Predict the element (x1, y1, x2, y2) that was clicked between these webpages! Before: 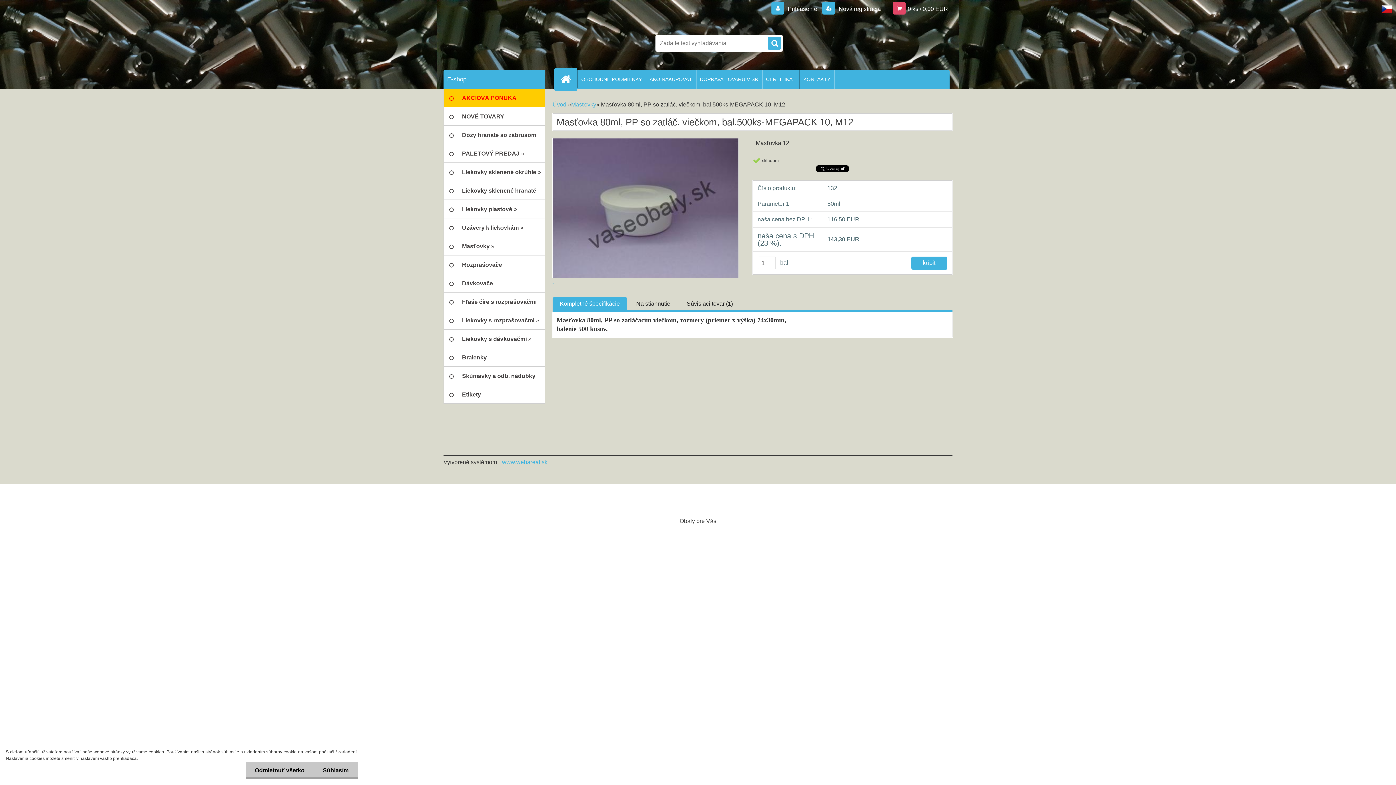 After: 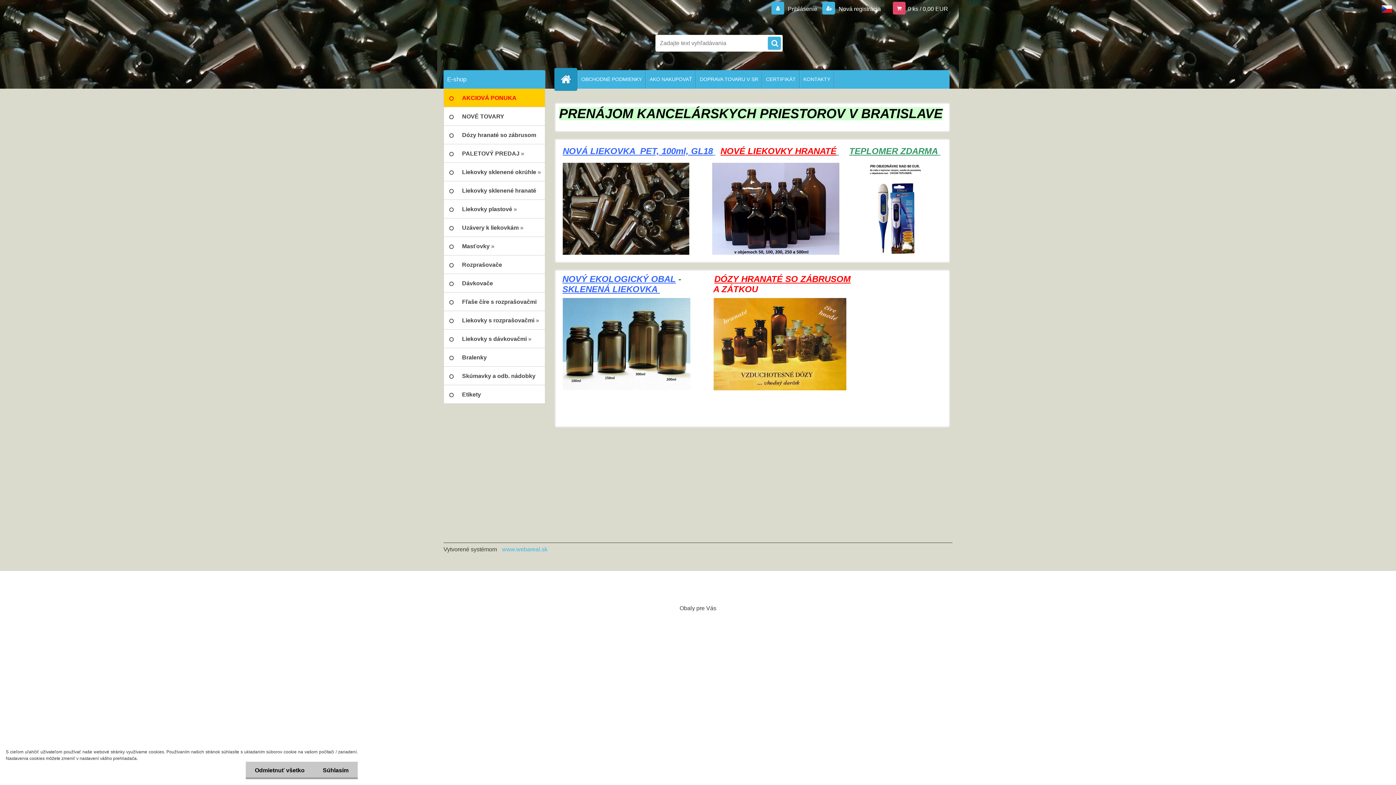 Action: label: Úvod bbox: (552, 101, 566, 107)